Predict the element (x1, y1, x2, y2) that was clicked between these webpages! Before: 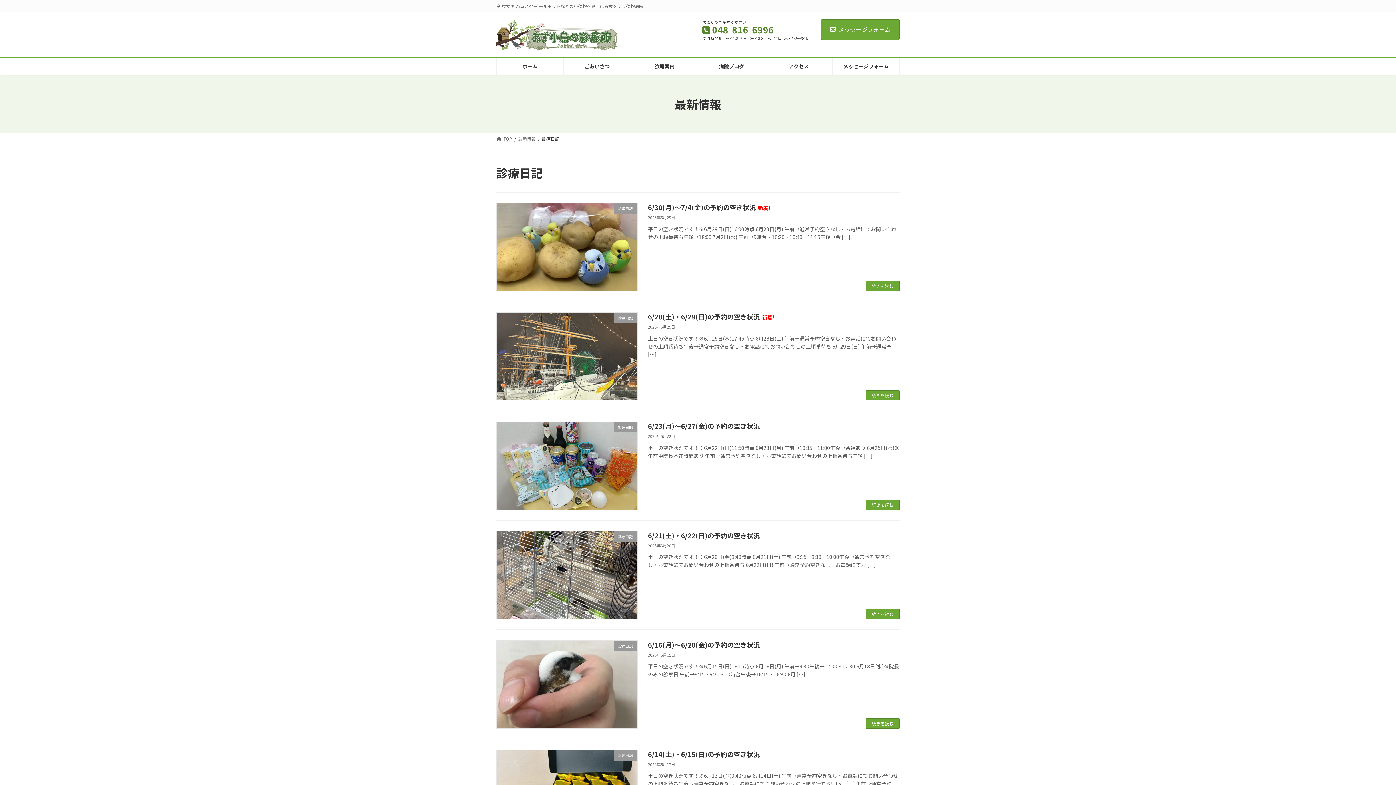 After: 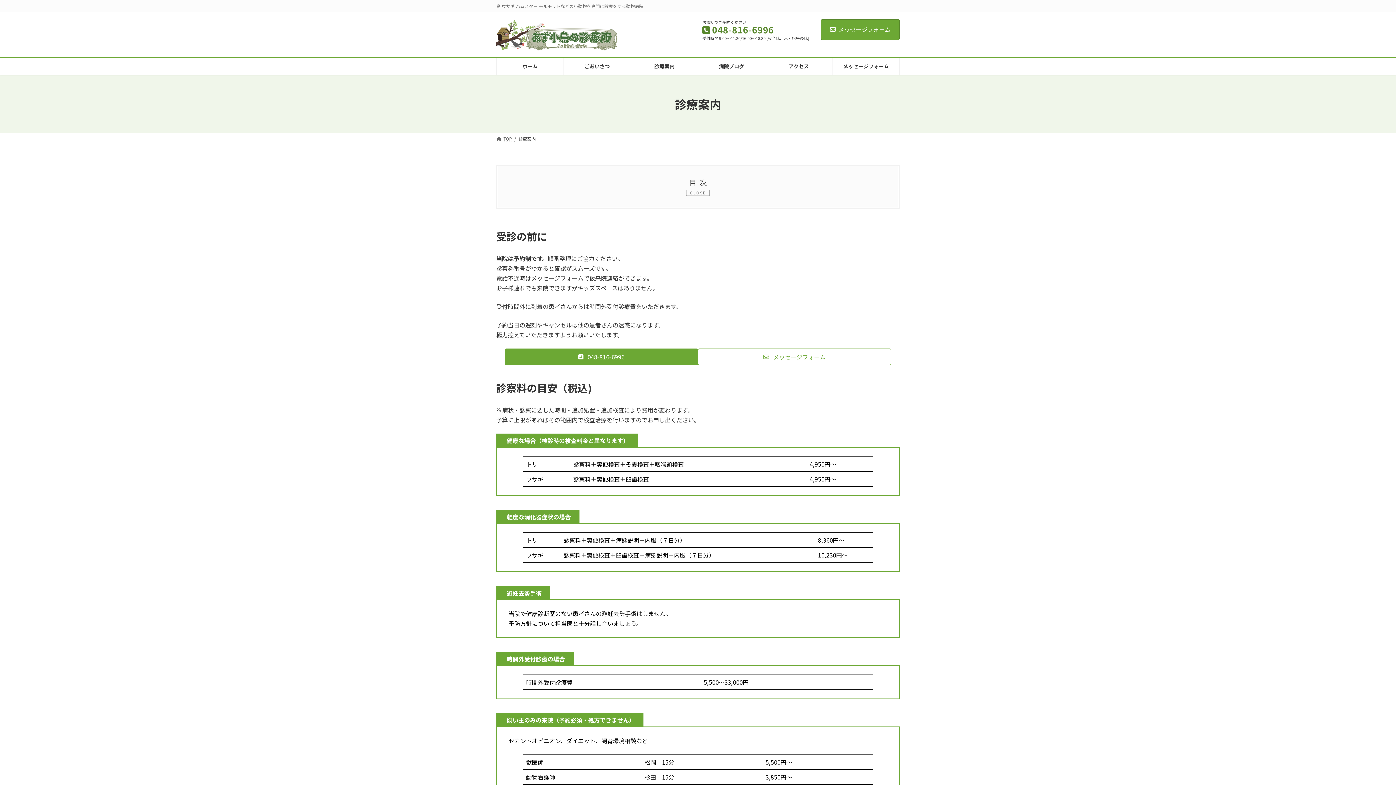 Action: bbox: (631, 57, 697, 74) label: 診療案内